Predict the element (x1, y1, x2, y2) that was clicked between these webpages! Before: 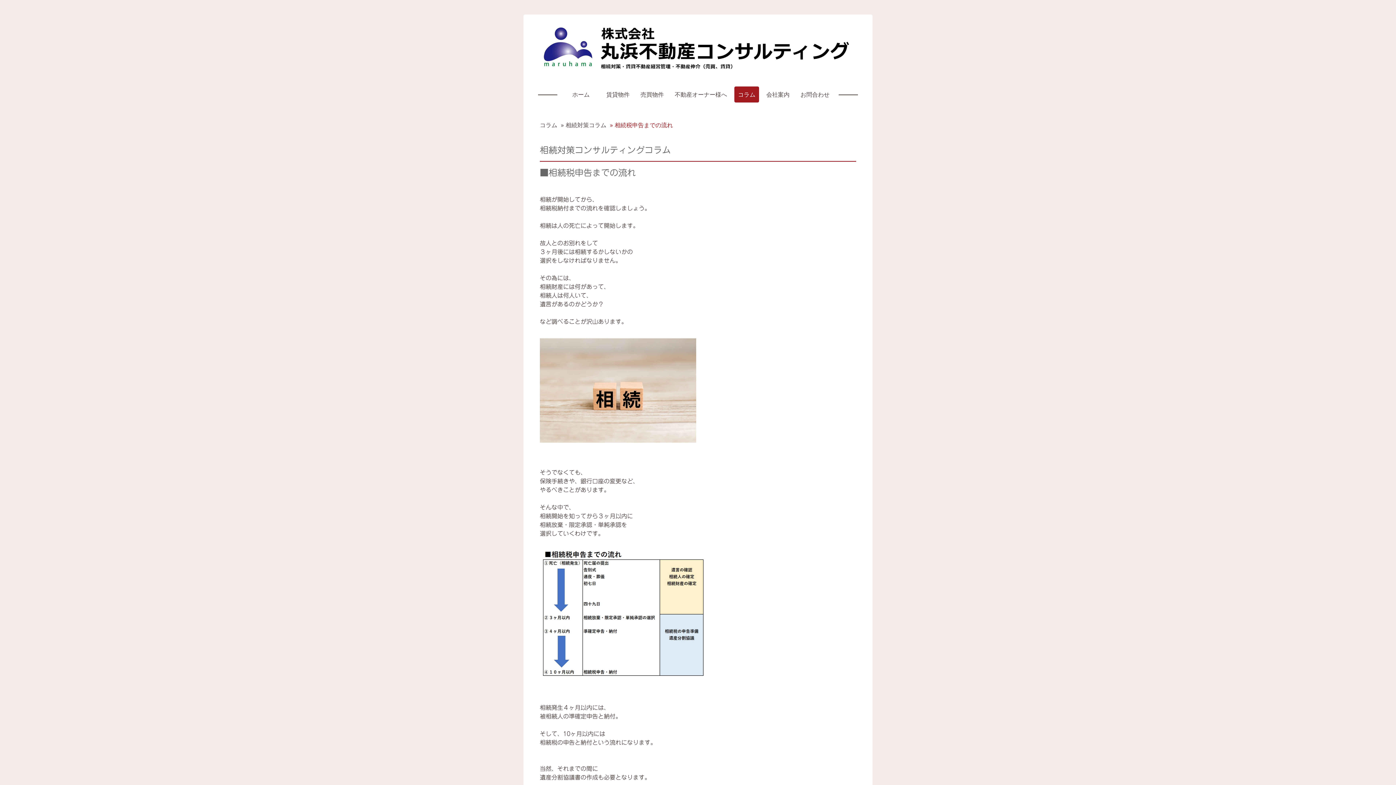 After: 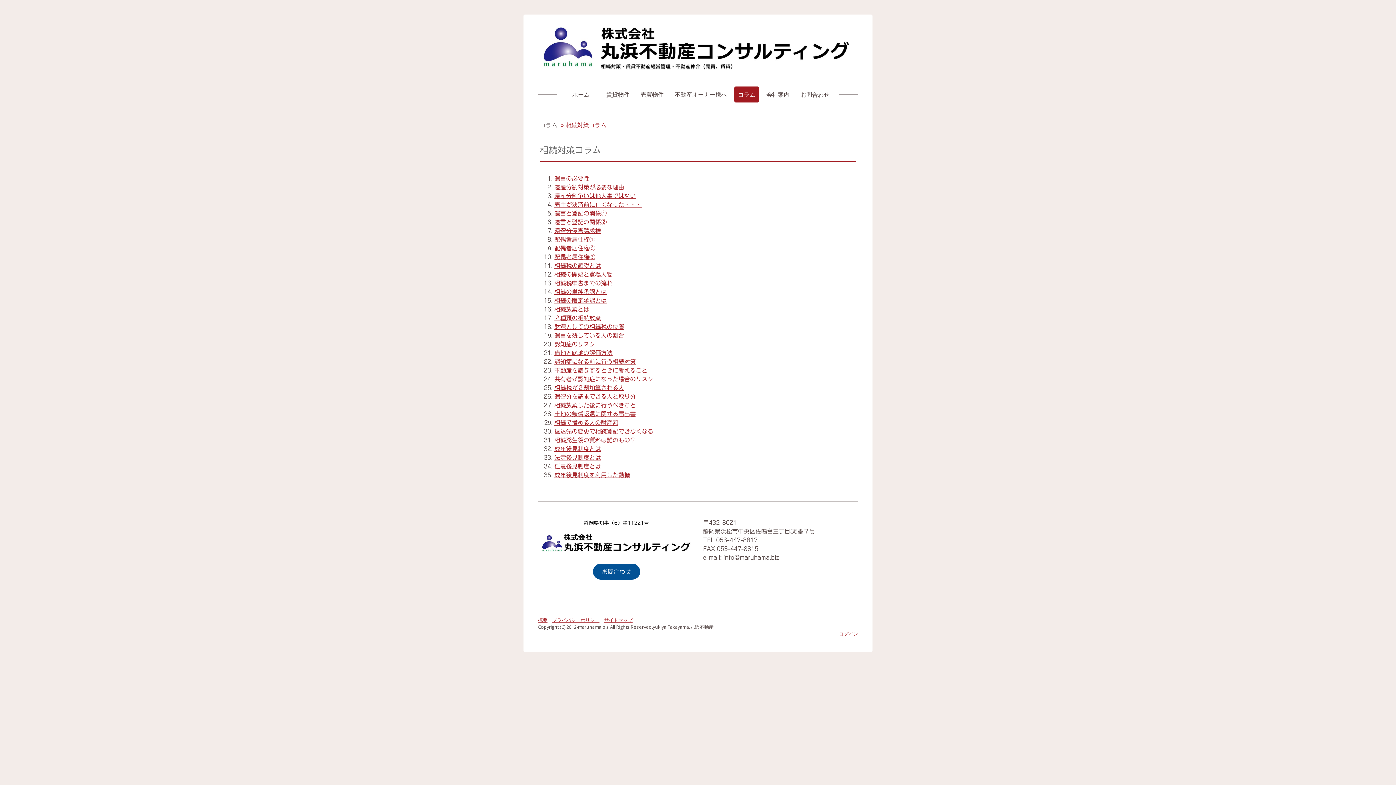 Action: label: 相続対策コラム bbox: (561, 121, 606, 129)